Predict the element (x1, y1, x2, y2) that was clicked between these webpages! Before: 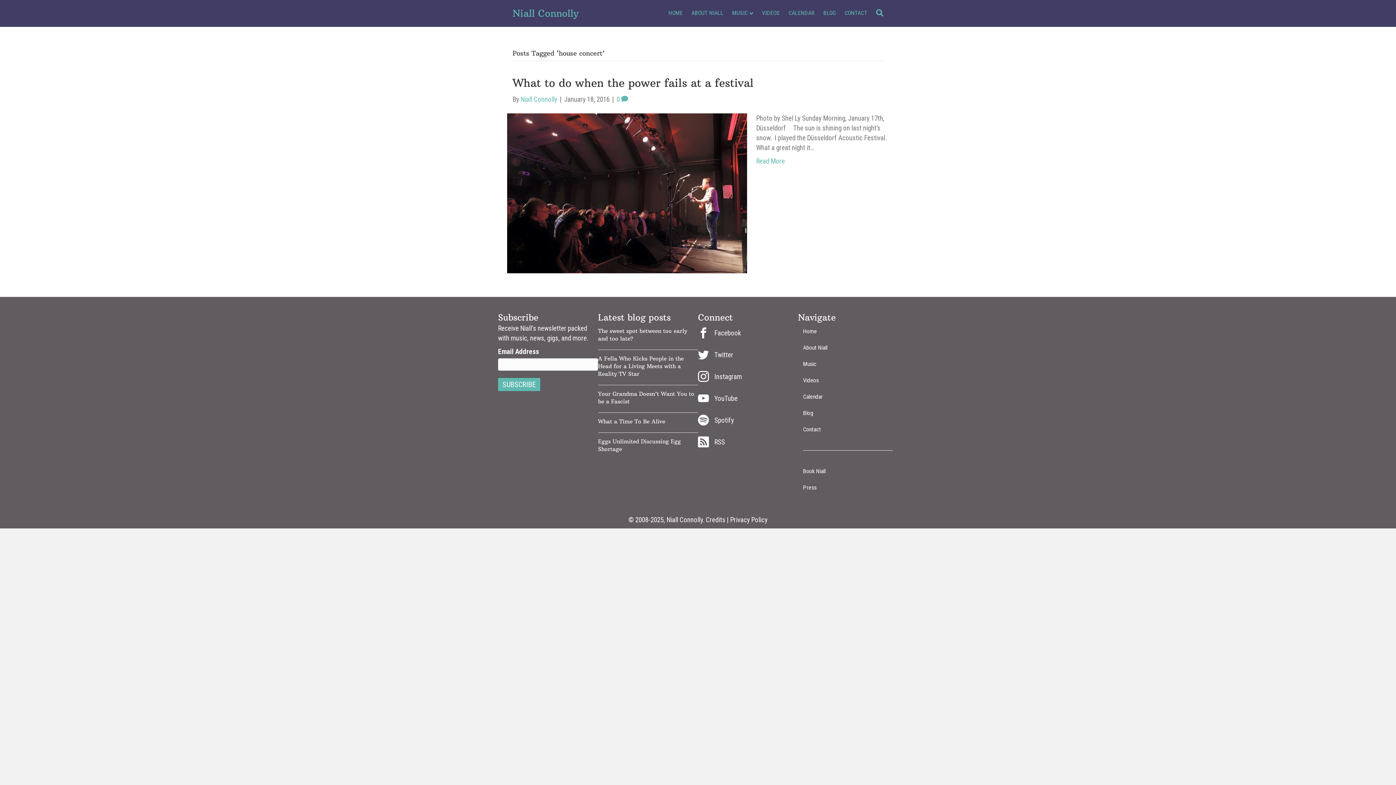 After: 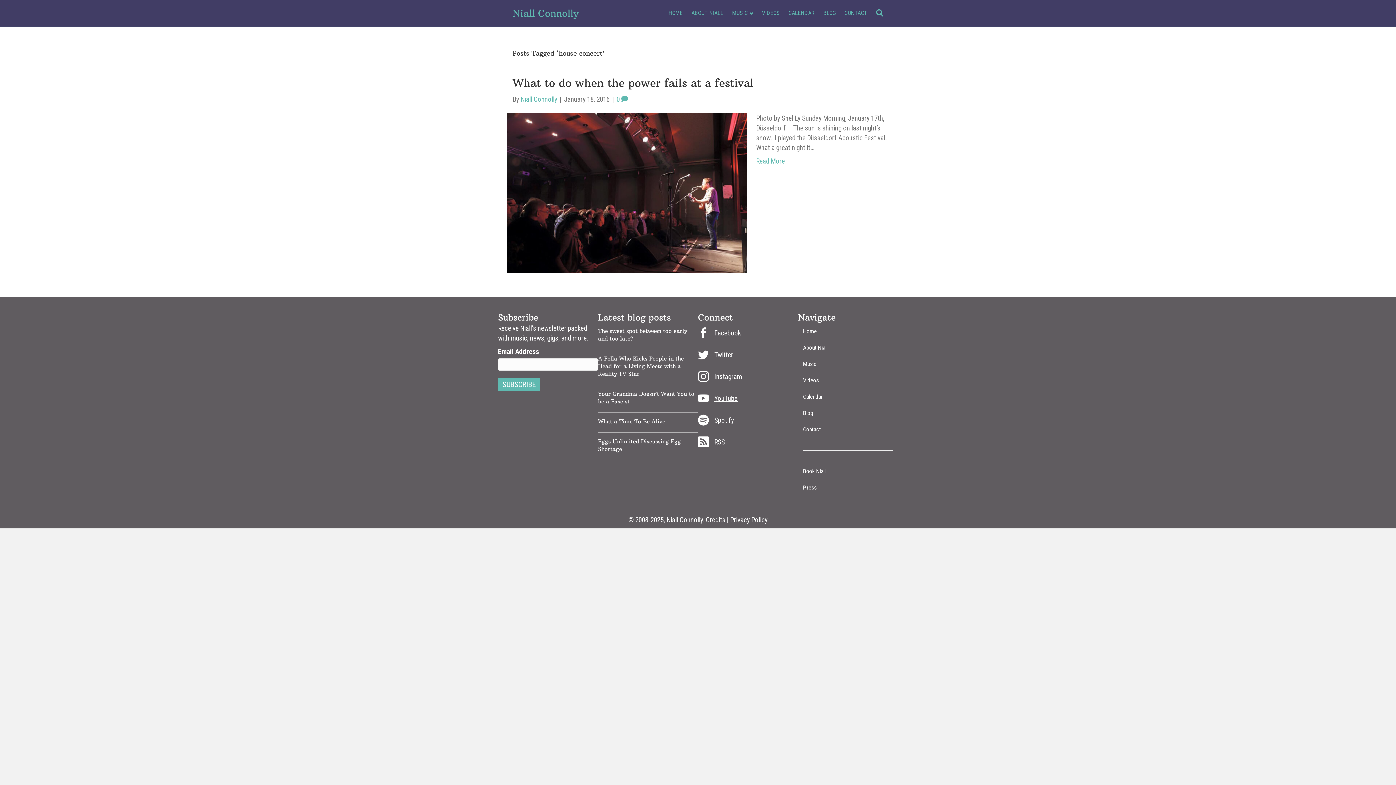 Action: bbox: (714, 393, 737, 403) label: YouTube